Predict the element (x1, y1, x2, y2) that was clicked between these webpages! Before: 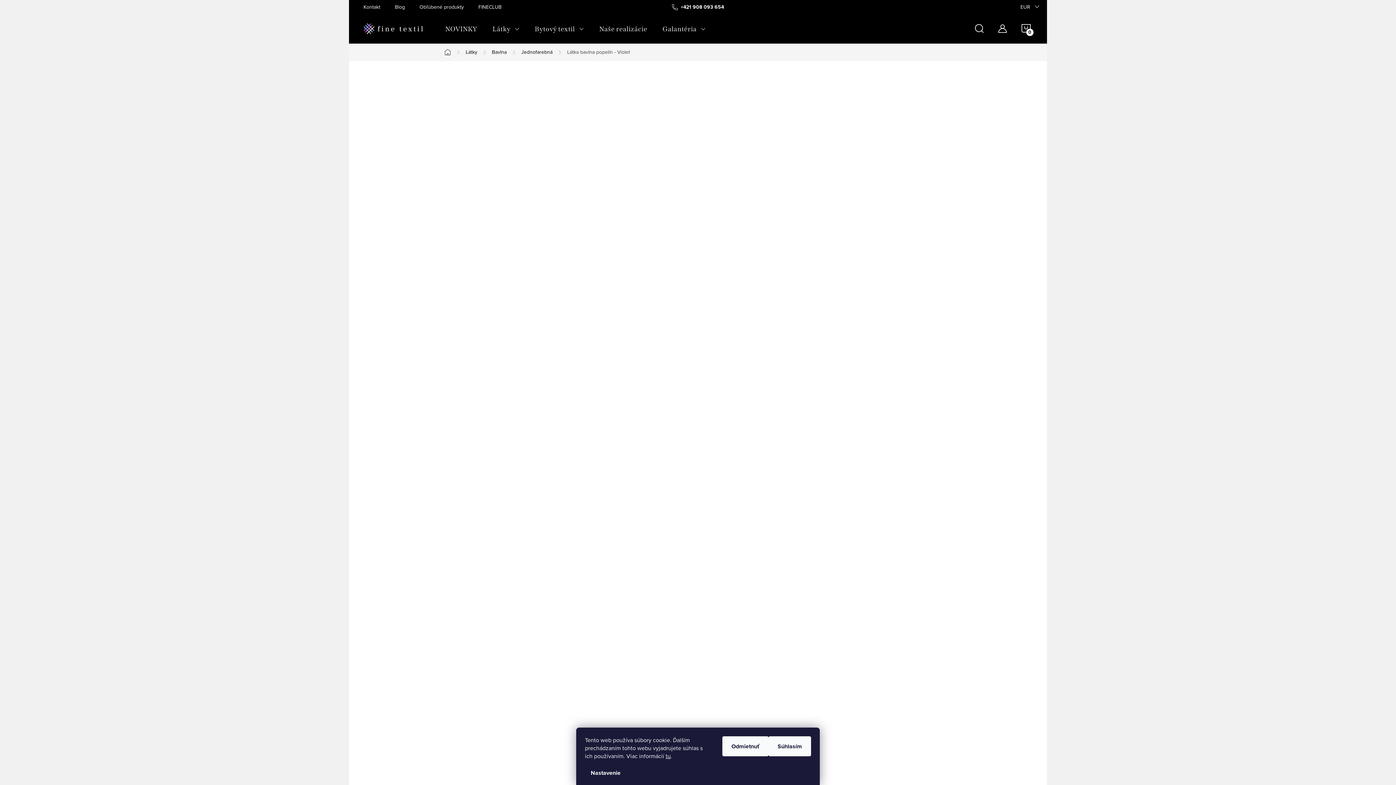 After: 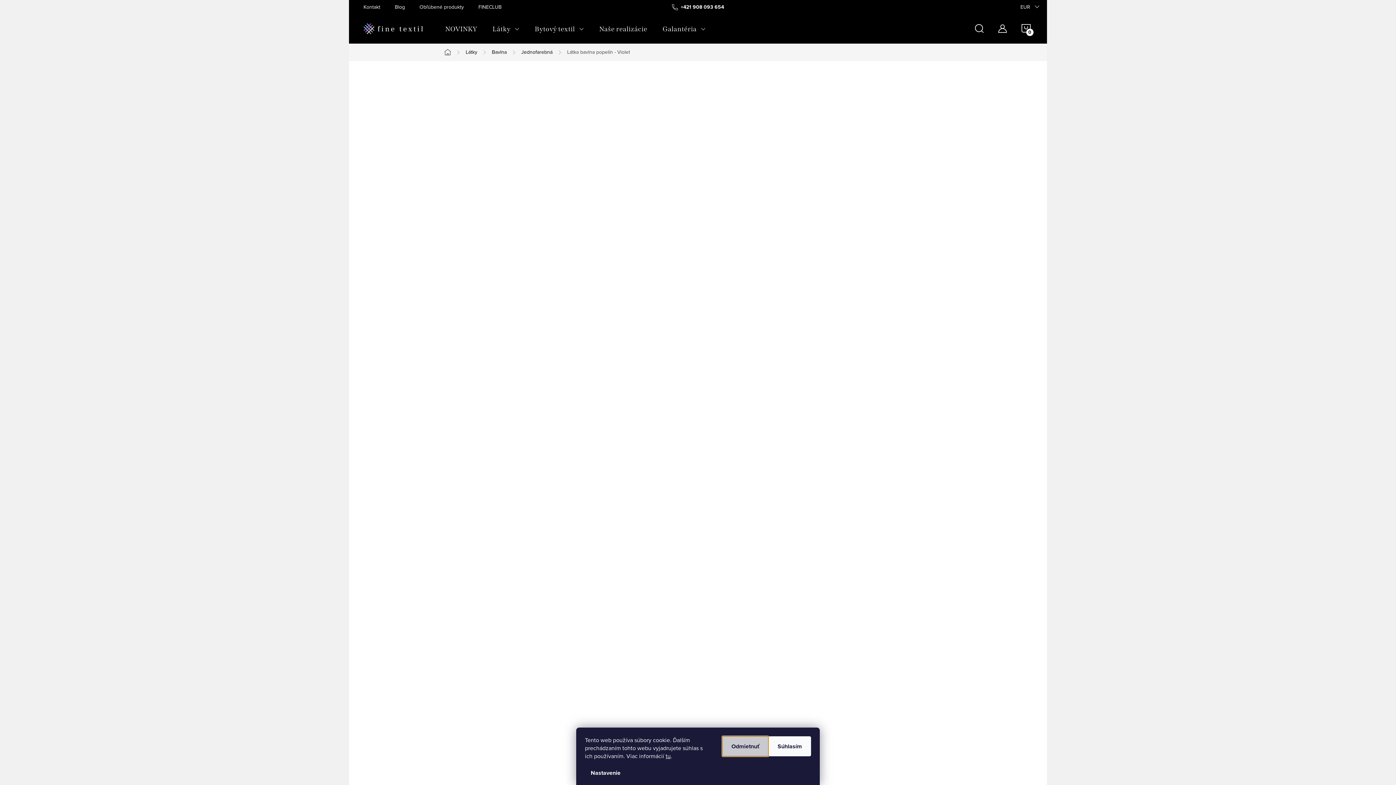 Action: bbox: (722, 736, 768, 756) label: Odmietnuť